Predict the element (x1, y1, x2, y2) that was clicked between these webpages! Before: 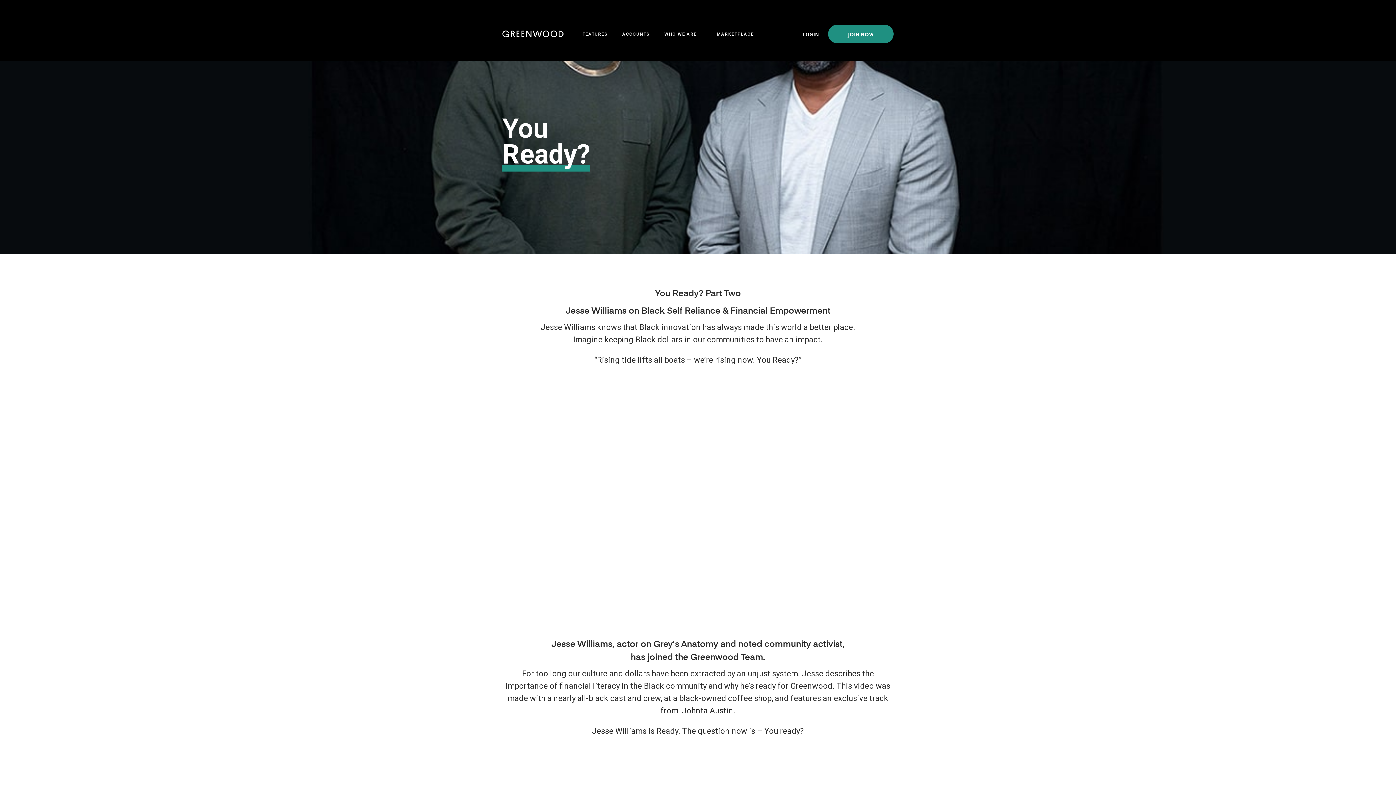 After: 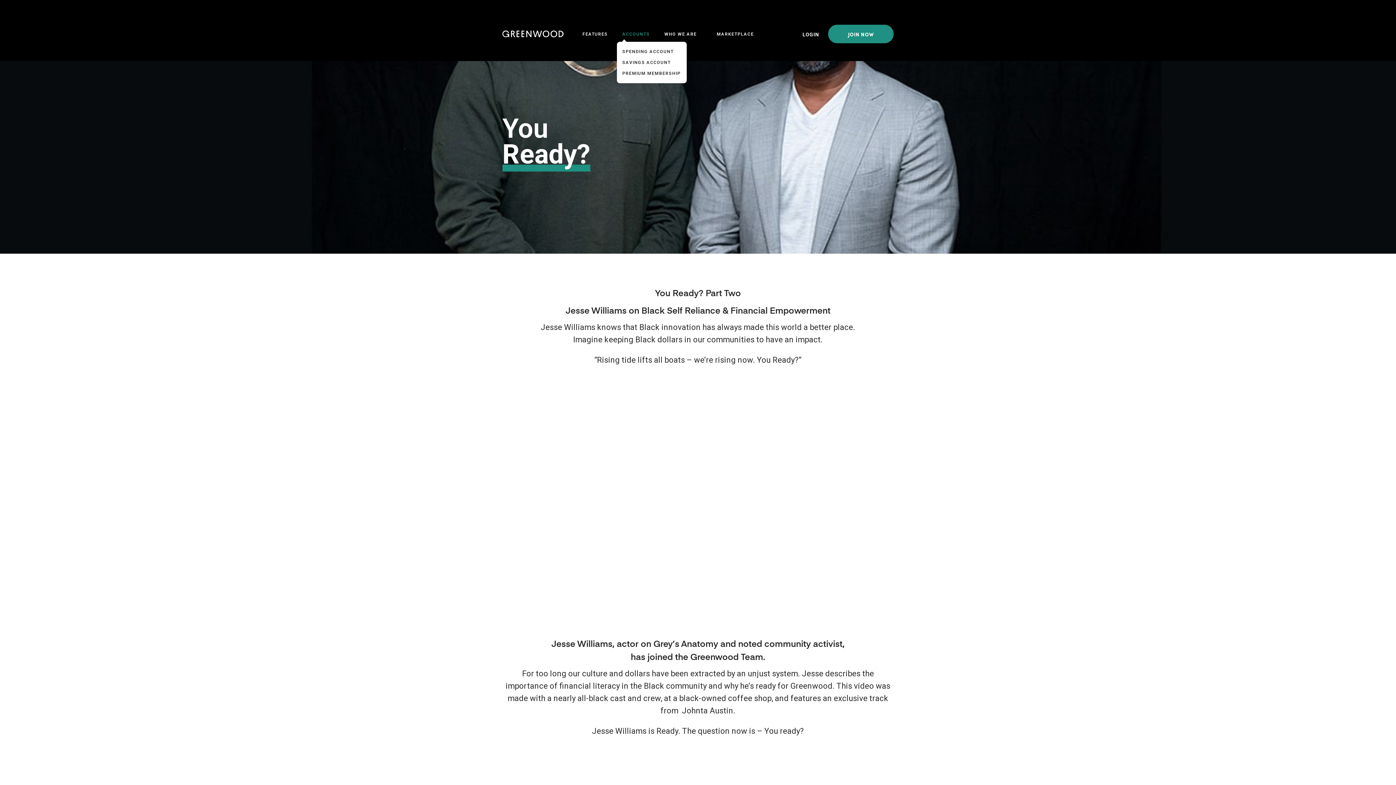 Action: bbox: (618, 26, 654, 41) label: ACCOUNTS